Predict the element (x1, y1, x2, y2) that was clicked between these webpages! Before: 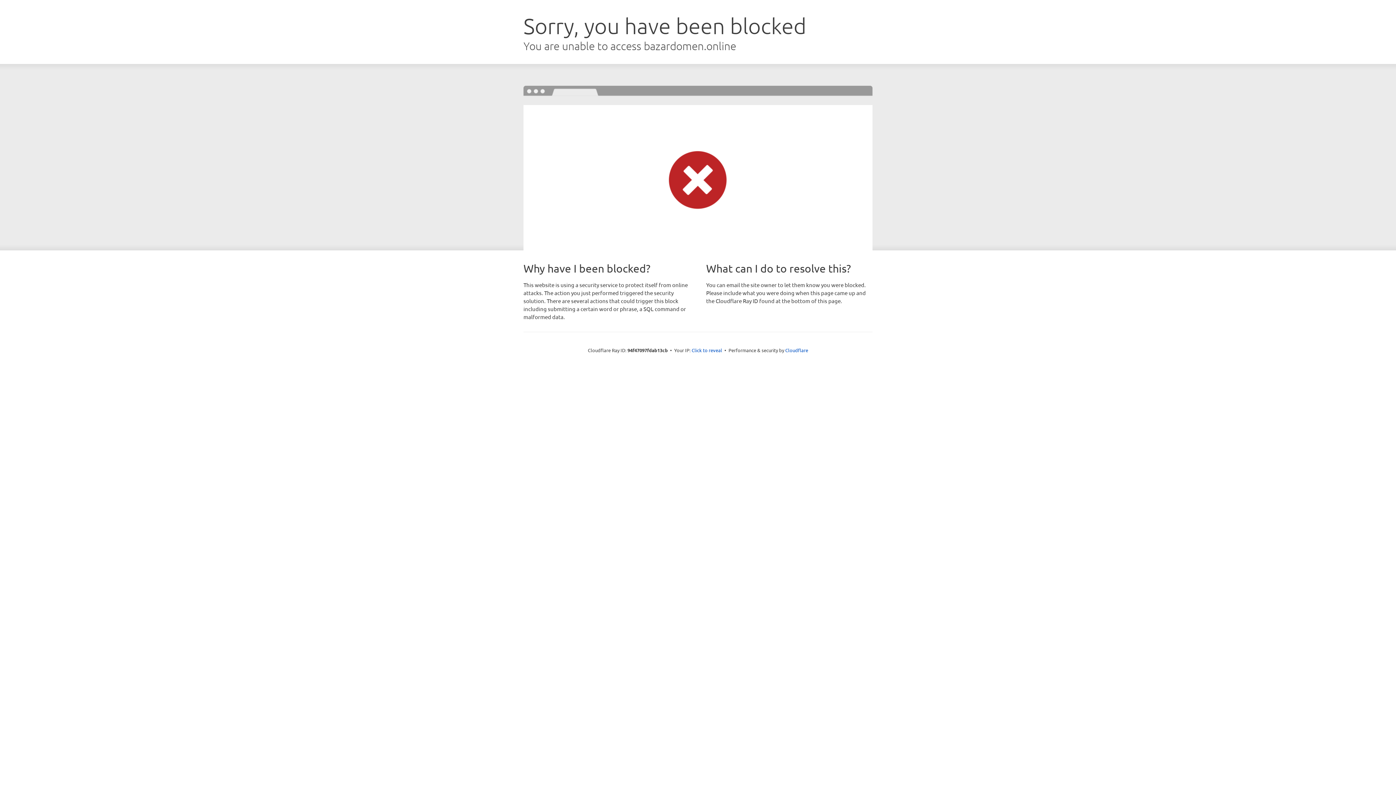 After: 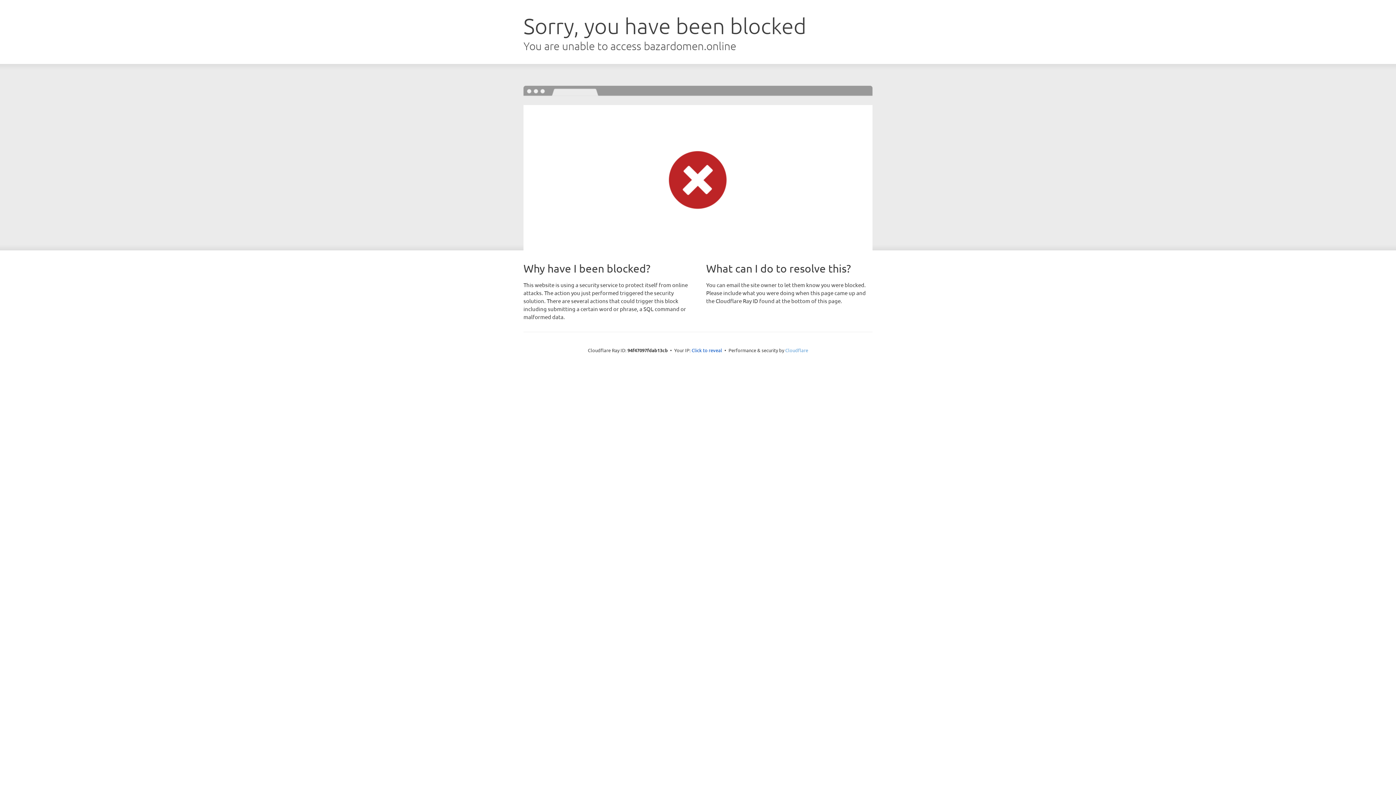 Action: label: Cloudflare bbox: (785, 347, 808, 353)